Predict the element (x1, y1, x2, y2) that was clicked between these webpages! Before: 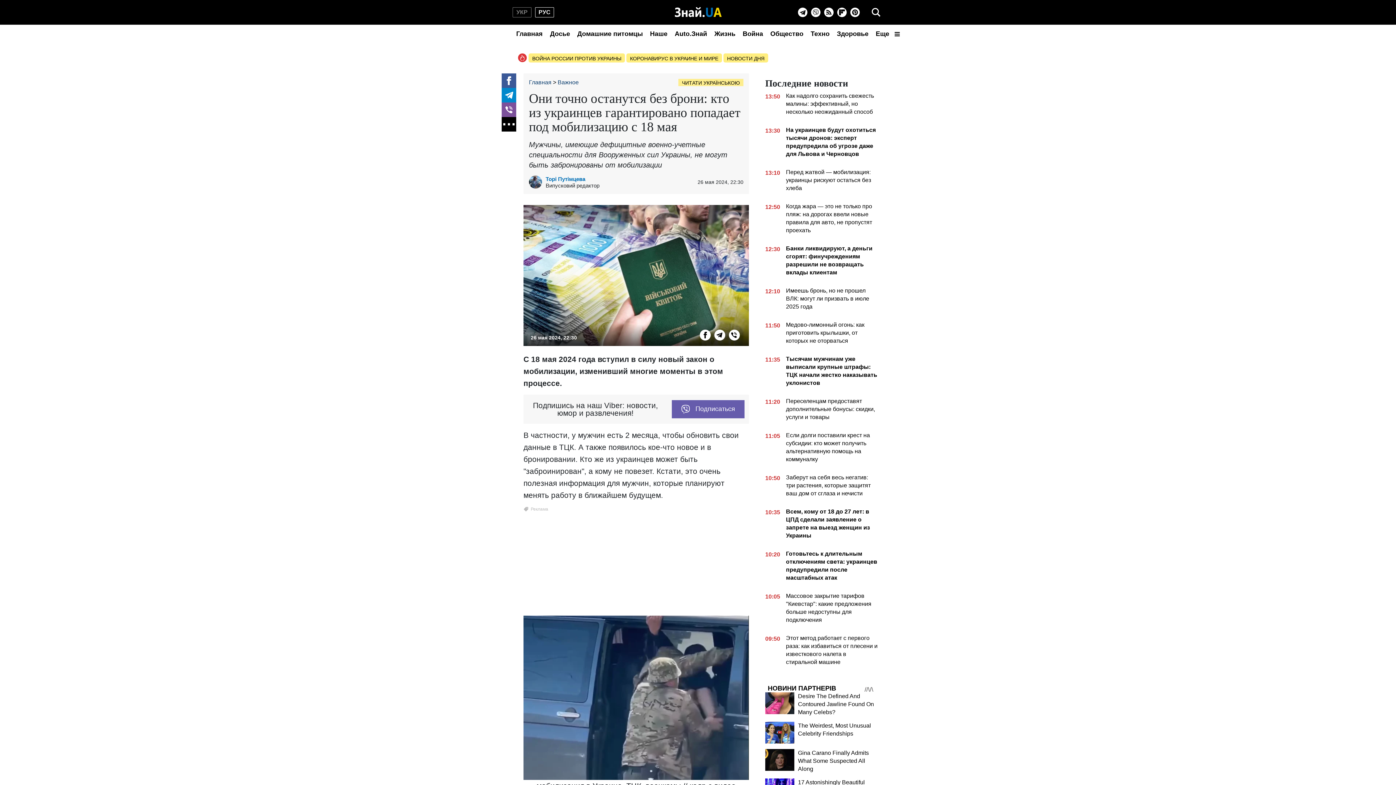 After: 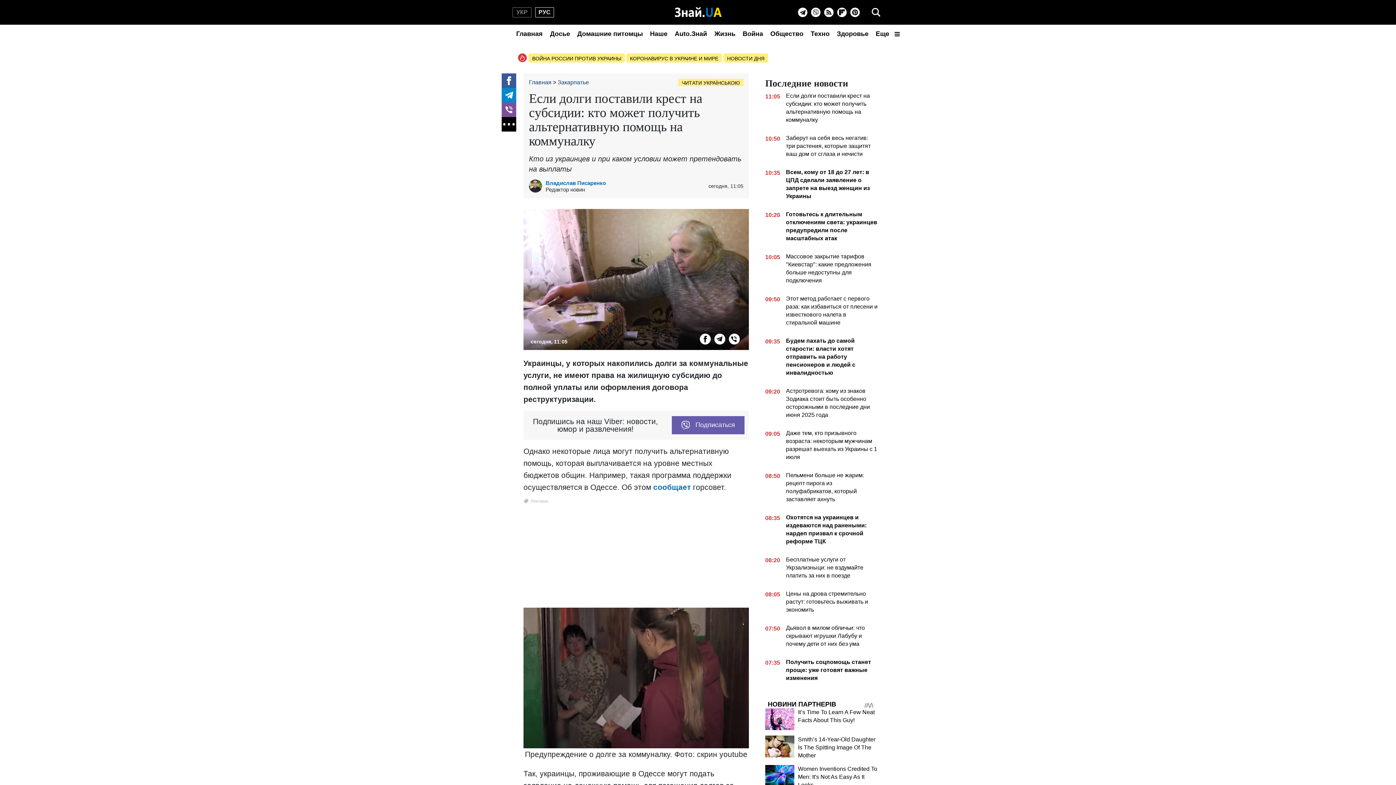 Action: label: 11:05
Если долги поставили крест на субсидии: кто может получить альтернативную помощь на коммуналку bbox: (765, 431, 878, 466)